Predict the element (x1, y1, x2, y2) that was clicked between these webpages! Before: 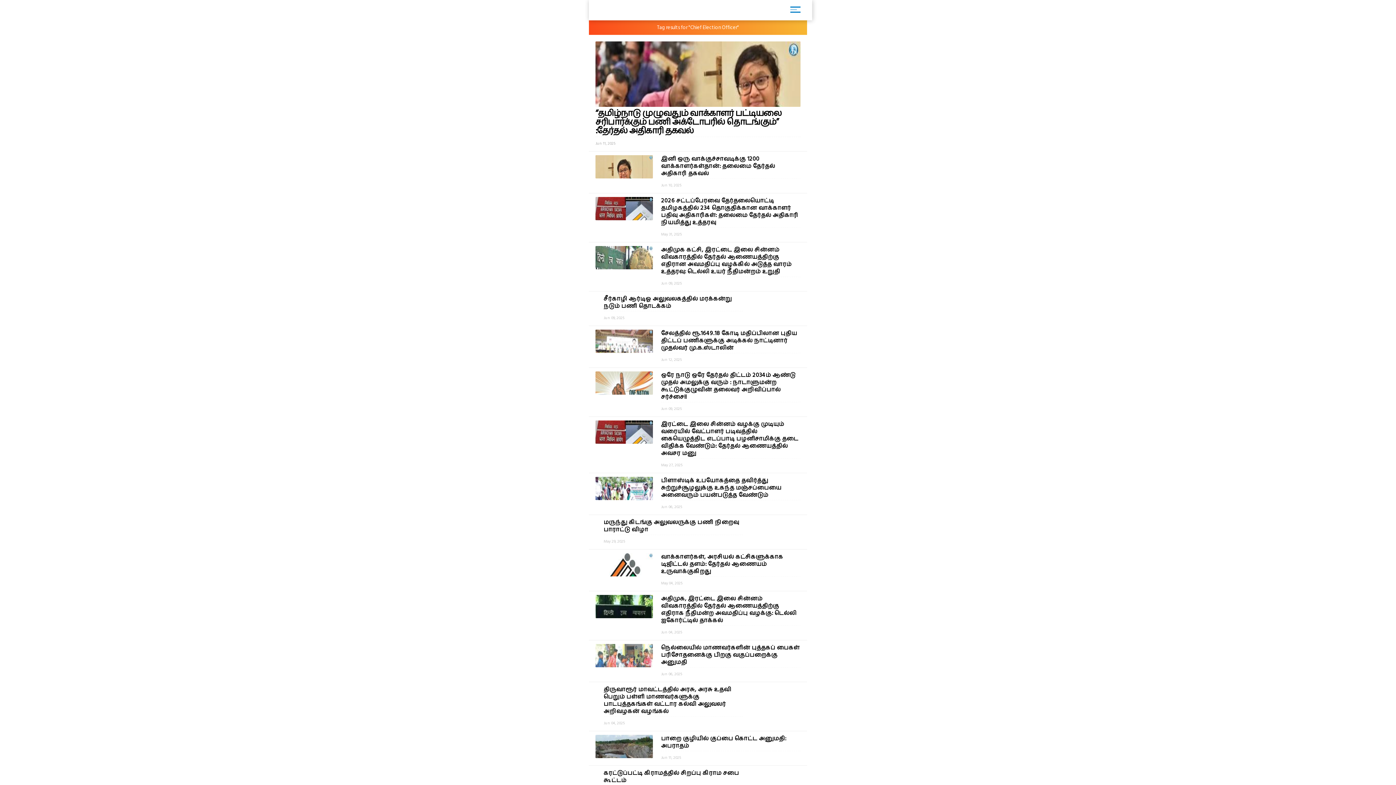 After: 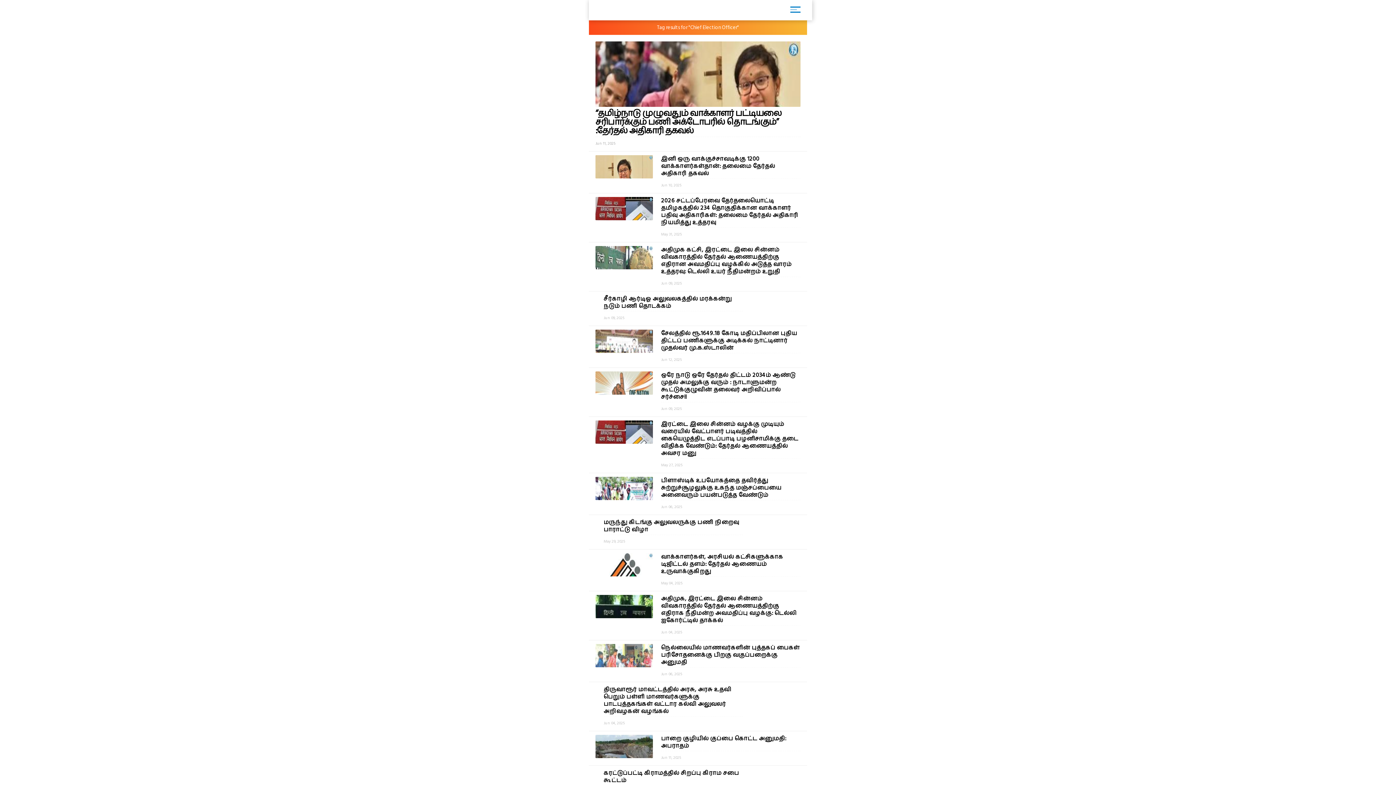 Action: bbox: (589, 640, 807, 682) label: நெல்லையில் மாணவர்களின் புத்தகப் பைகள் பரிசோதனைக்கு பிறகு வகுப்பறைக்கு அனுமதி
Jun 06, 2025